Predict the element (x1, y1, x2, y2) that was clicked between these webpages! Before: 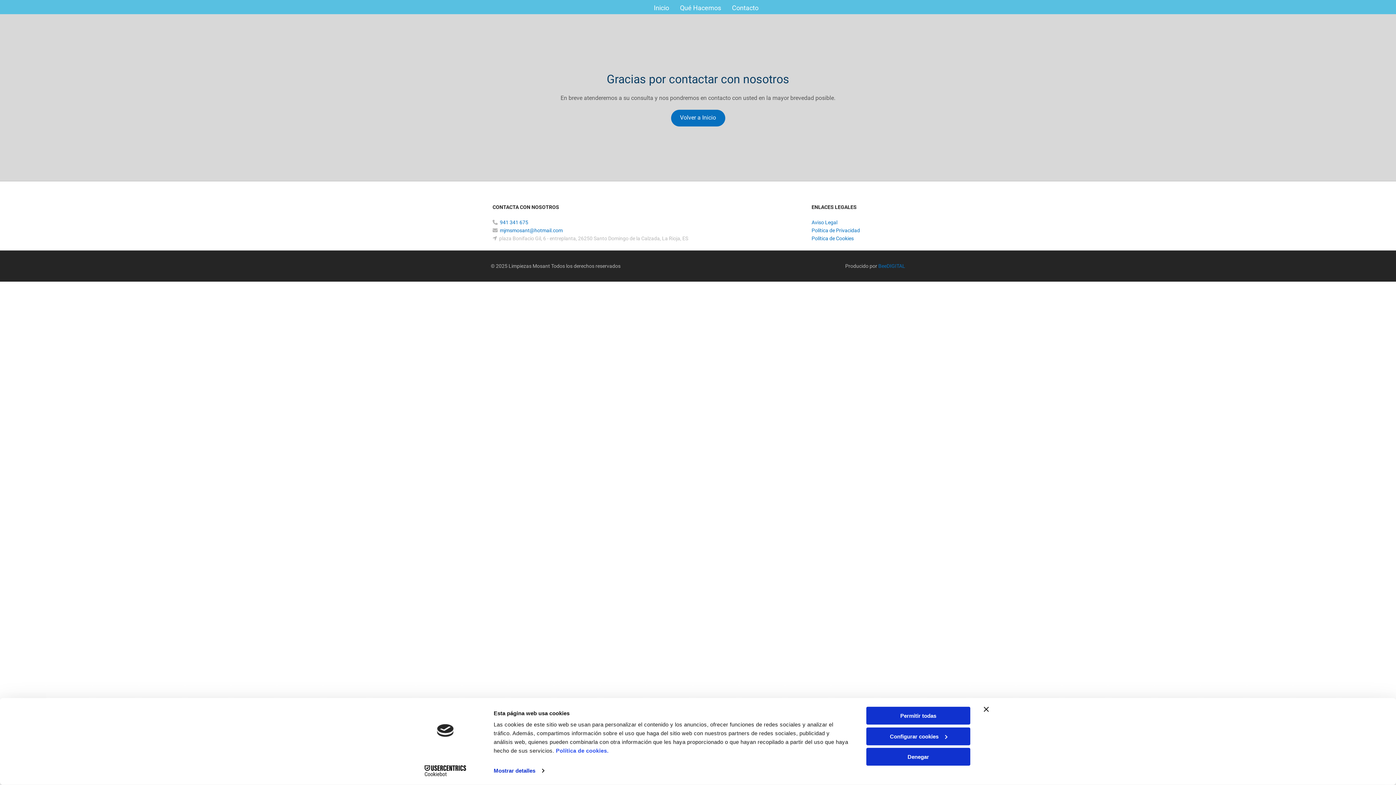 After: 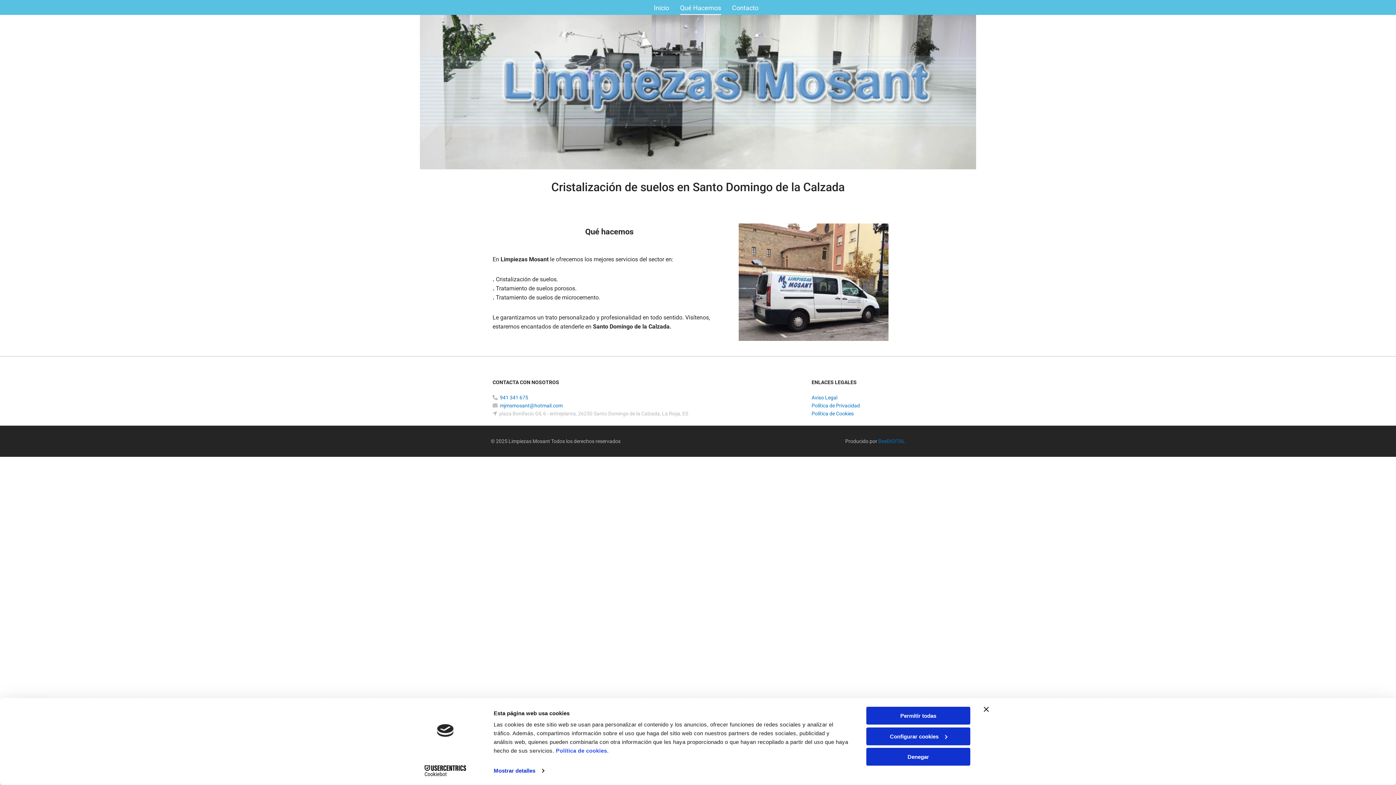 Action: label: Qué hacemos links bbox: (680, 1, 721, 14)